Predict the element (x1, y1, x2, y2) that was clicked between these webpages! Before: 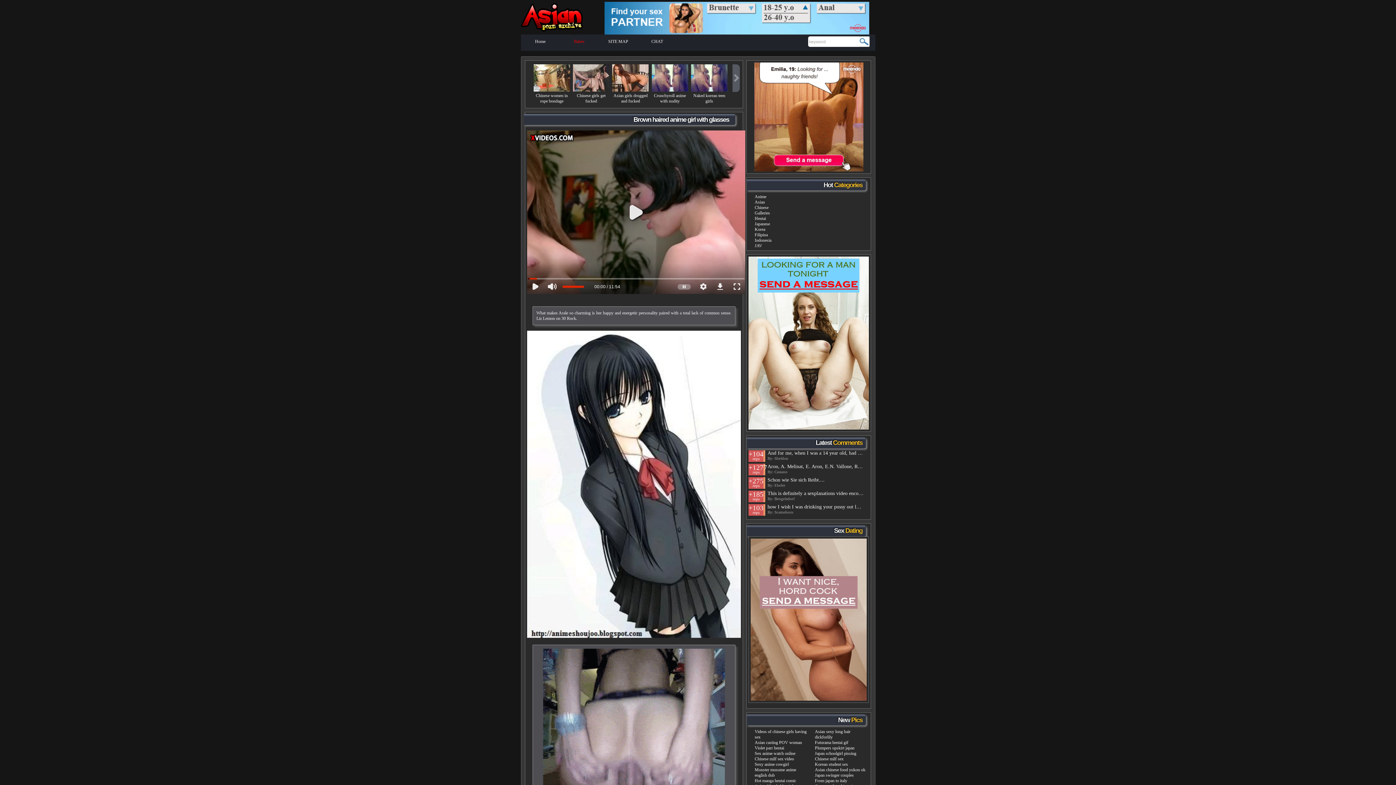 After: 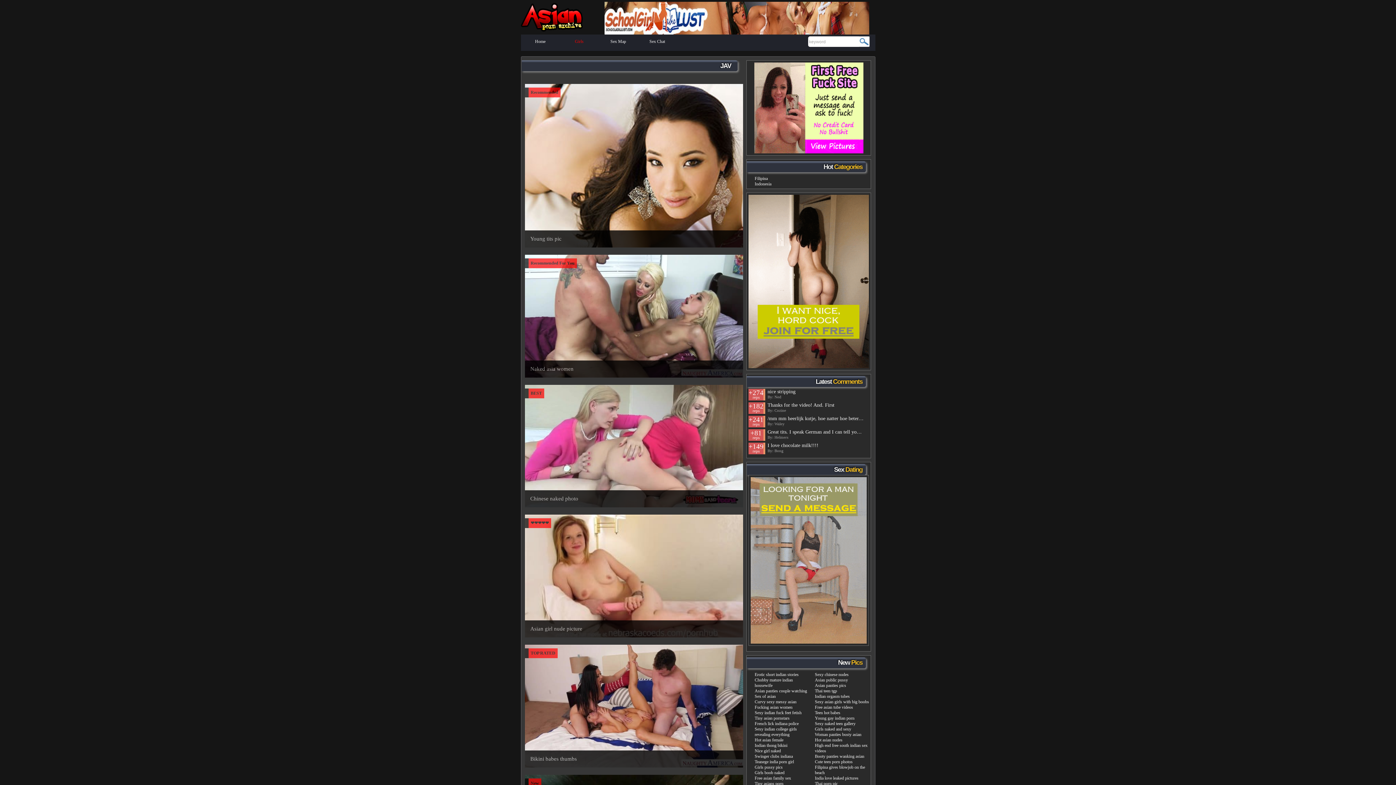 Action: label: JAV bbox: (754, 243, 762, 248)